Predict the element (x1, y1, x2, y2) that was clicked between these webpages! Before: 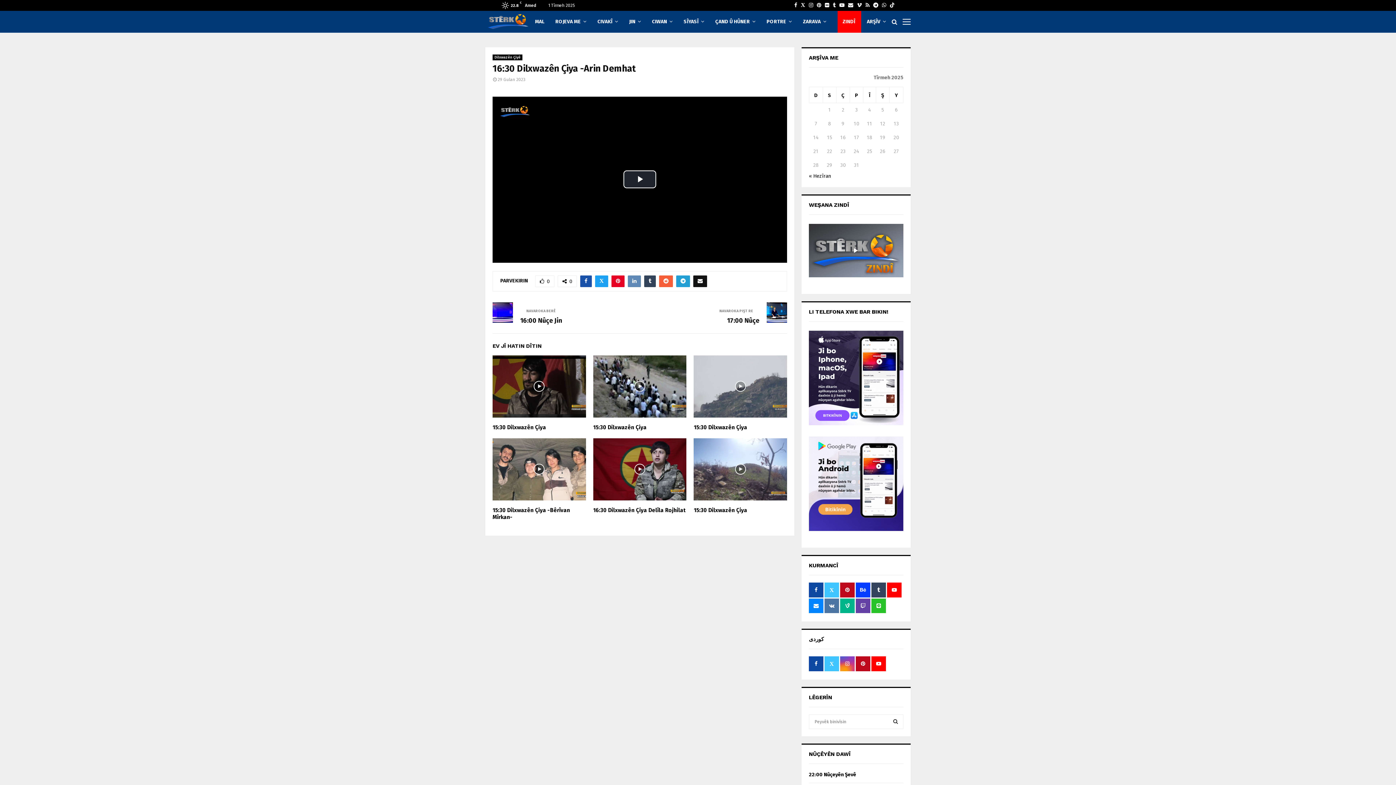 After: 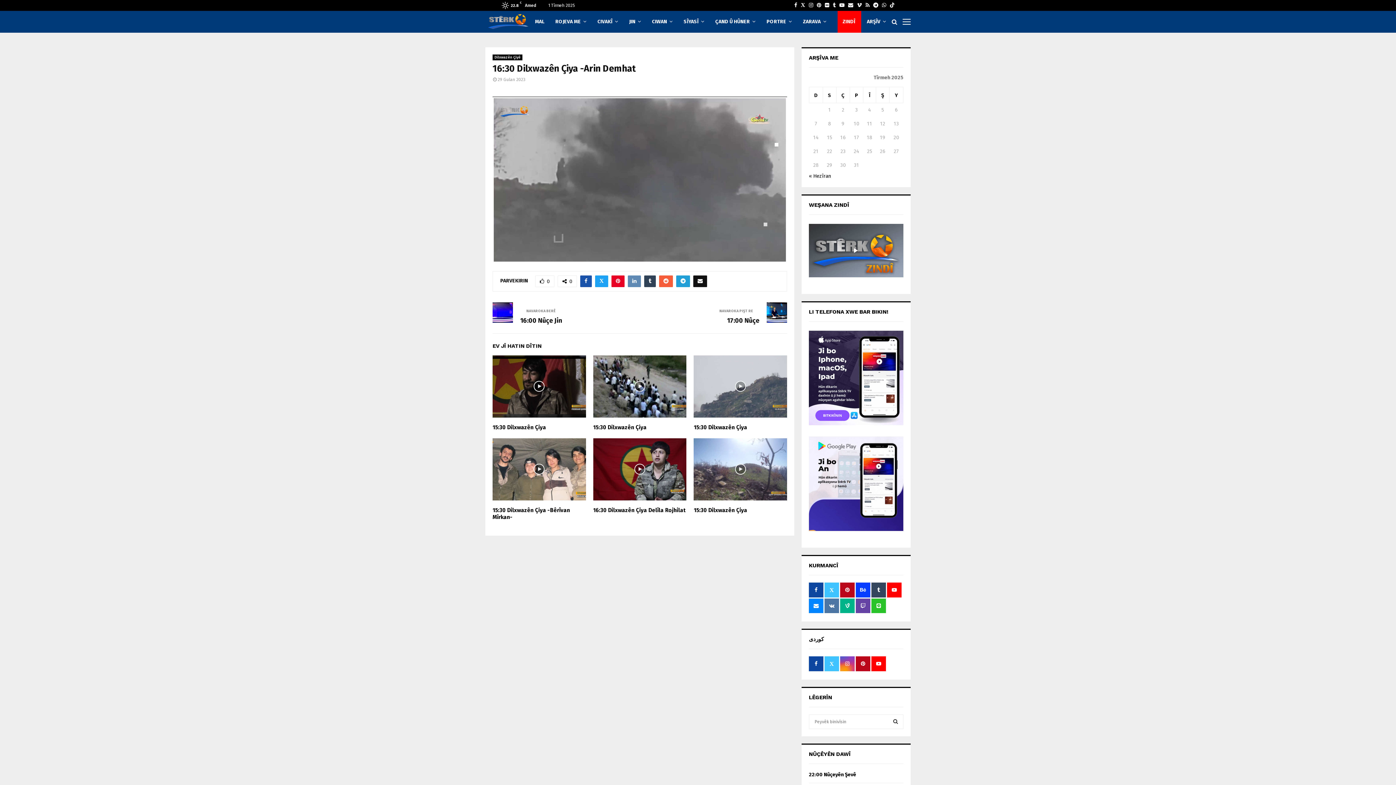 Action: bbox: (623, 170, 656, 188) label: Play Video